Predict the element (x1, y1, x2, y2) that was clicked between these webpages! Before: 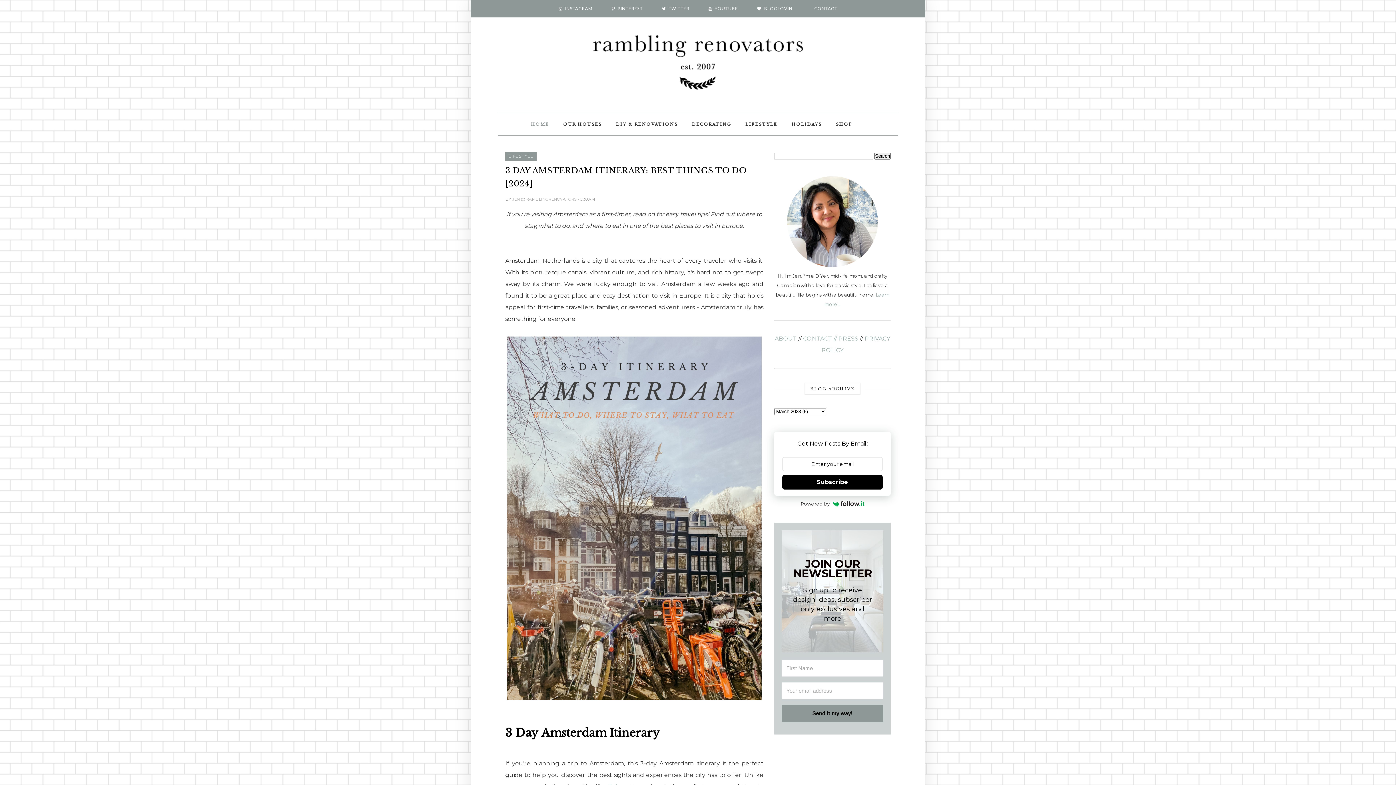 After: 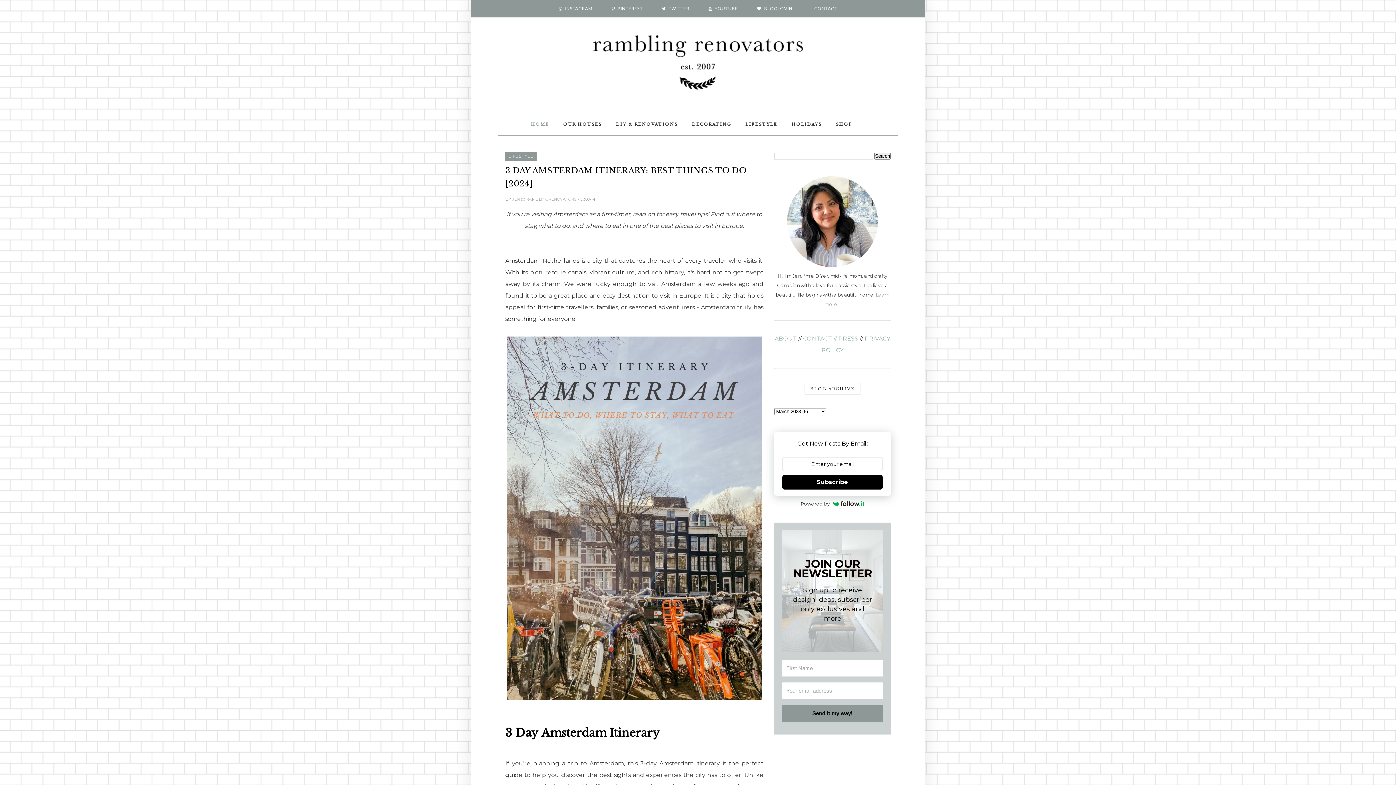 Action: label: Subscribe bbox: (782, 475, 882, 489)